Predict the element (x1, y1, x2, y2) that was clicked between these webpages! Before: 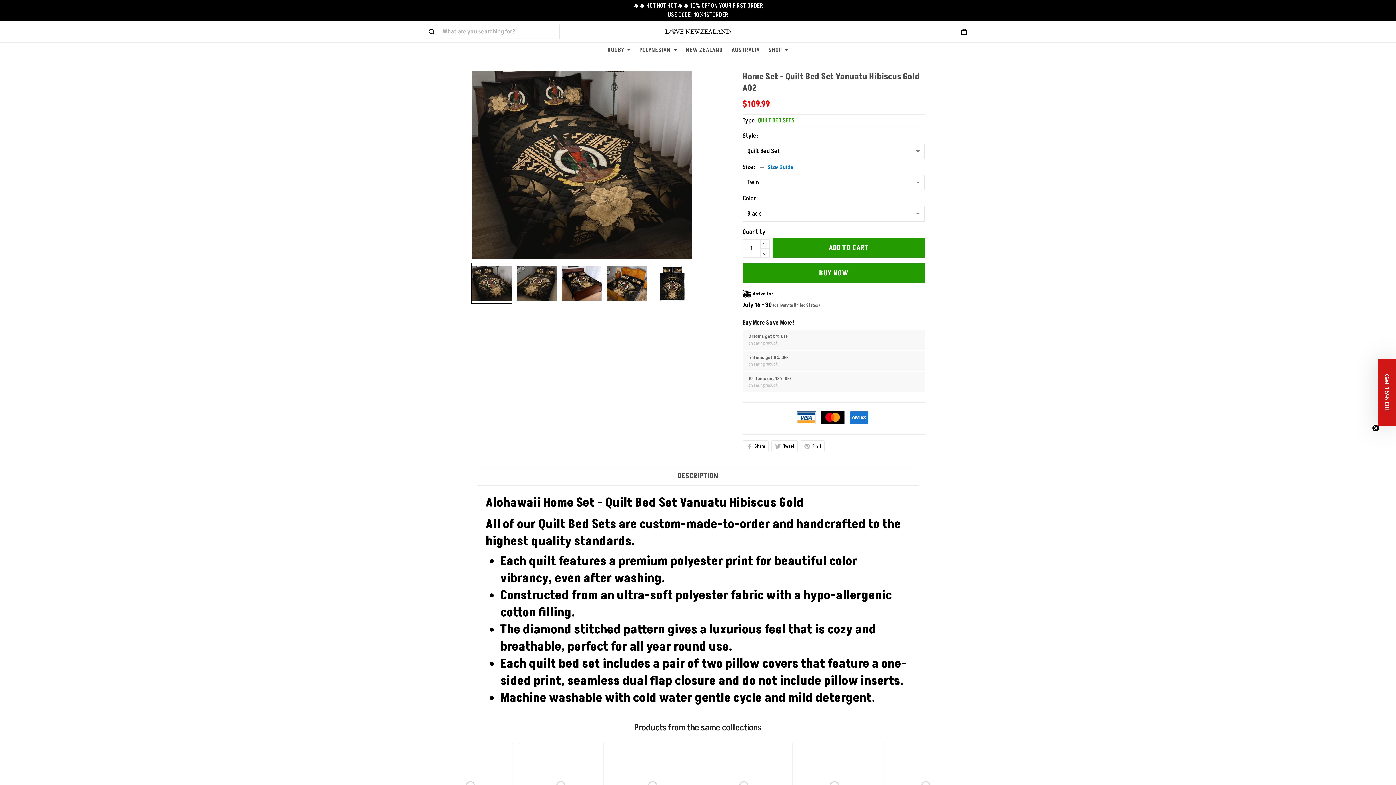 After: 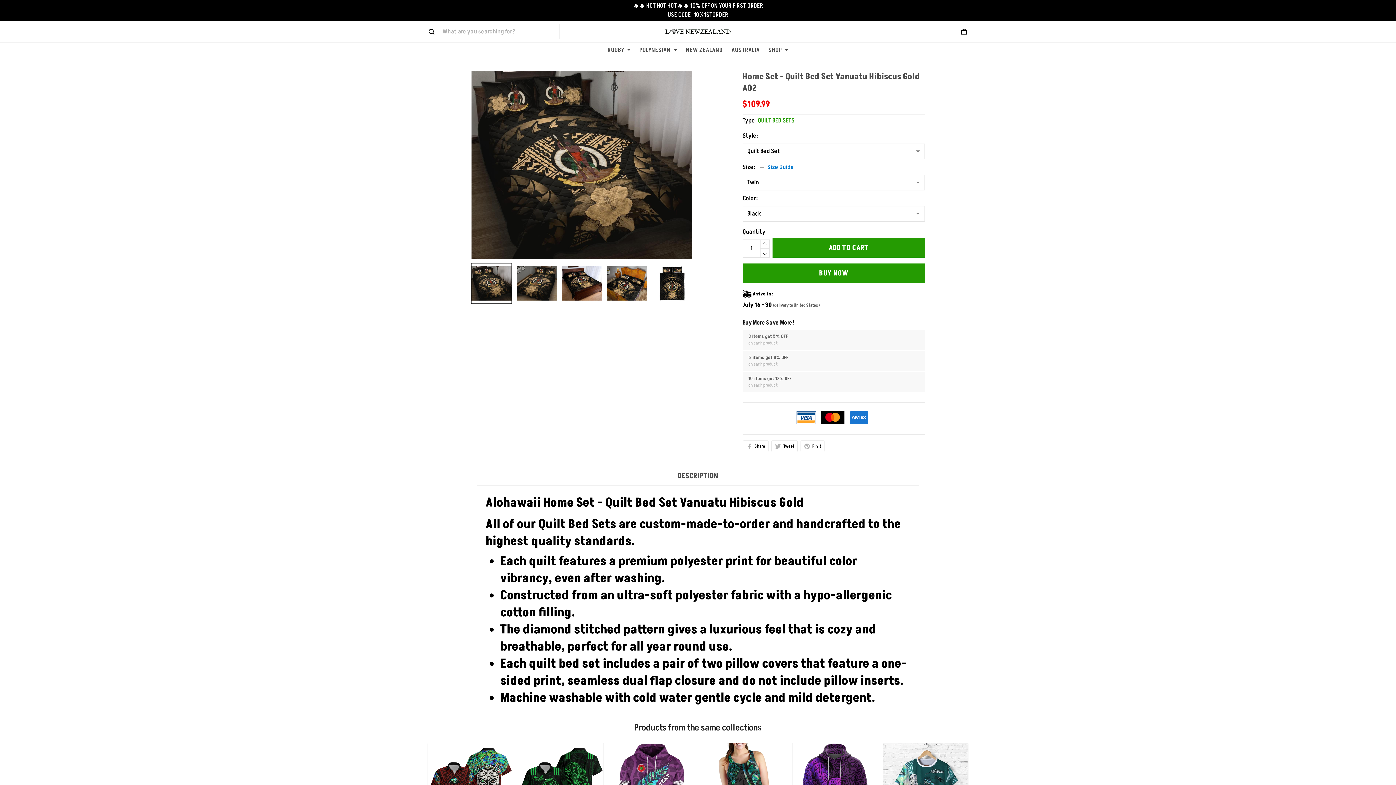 Action: bbox: (1372, 424, 1379, 432) label: Close teaser